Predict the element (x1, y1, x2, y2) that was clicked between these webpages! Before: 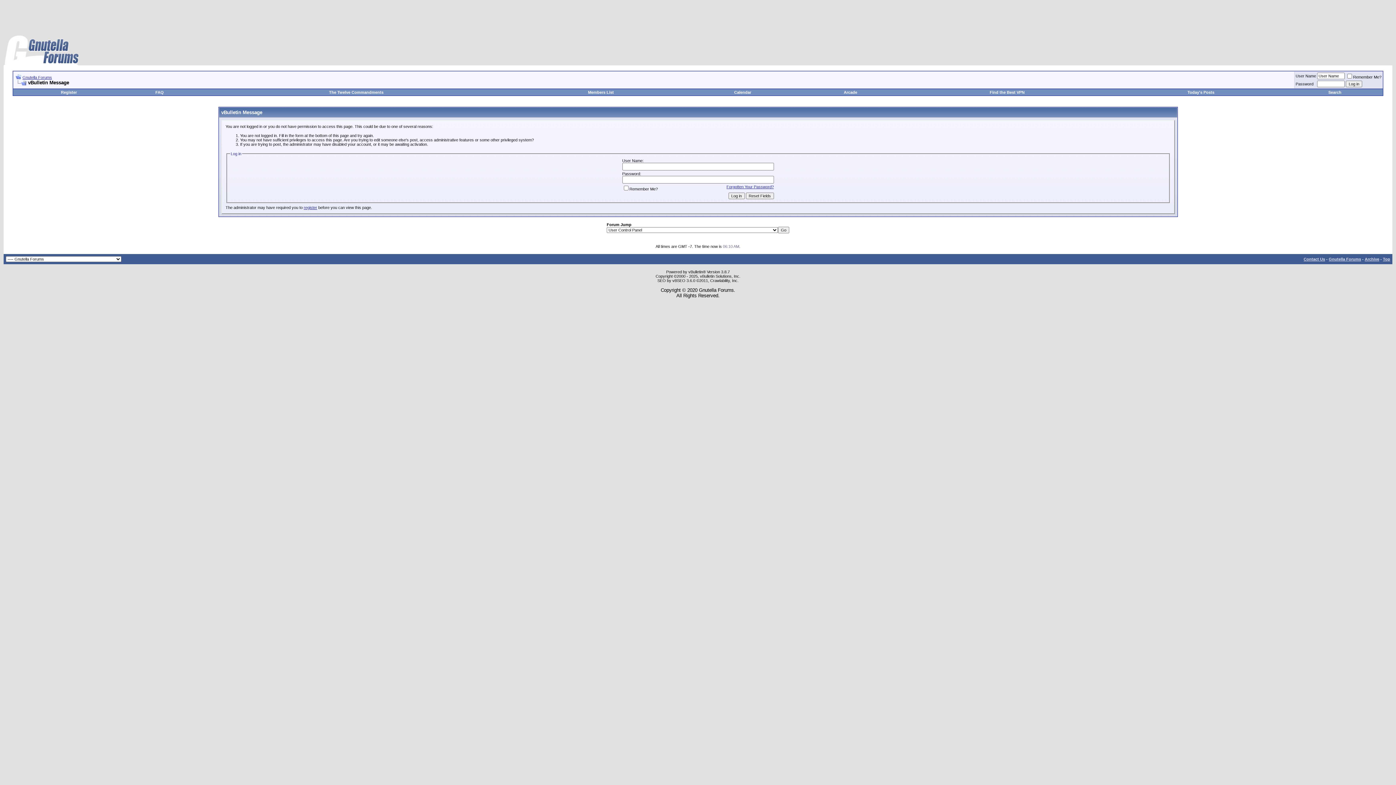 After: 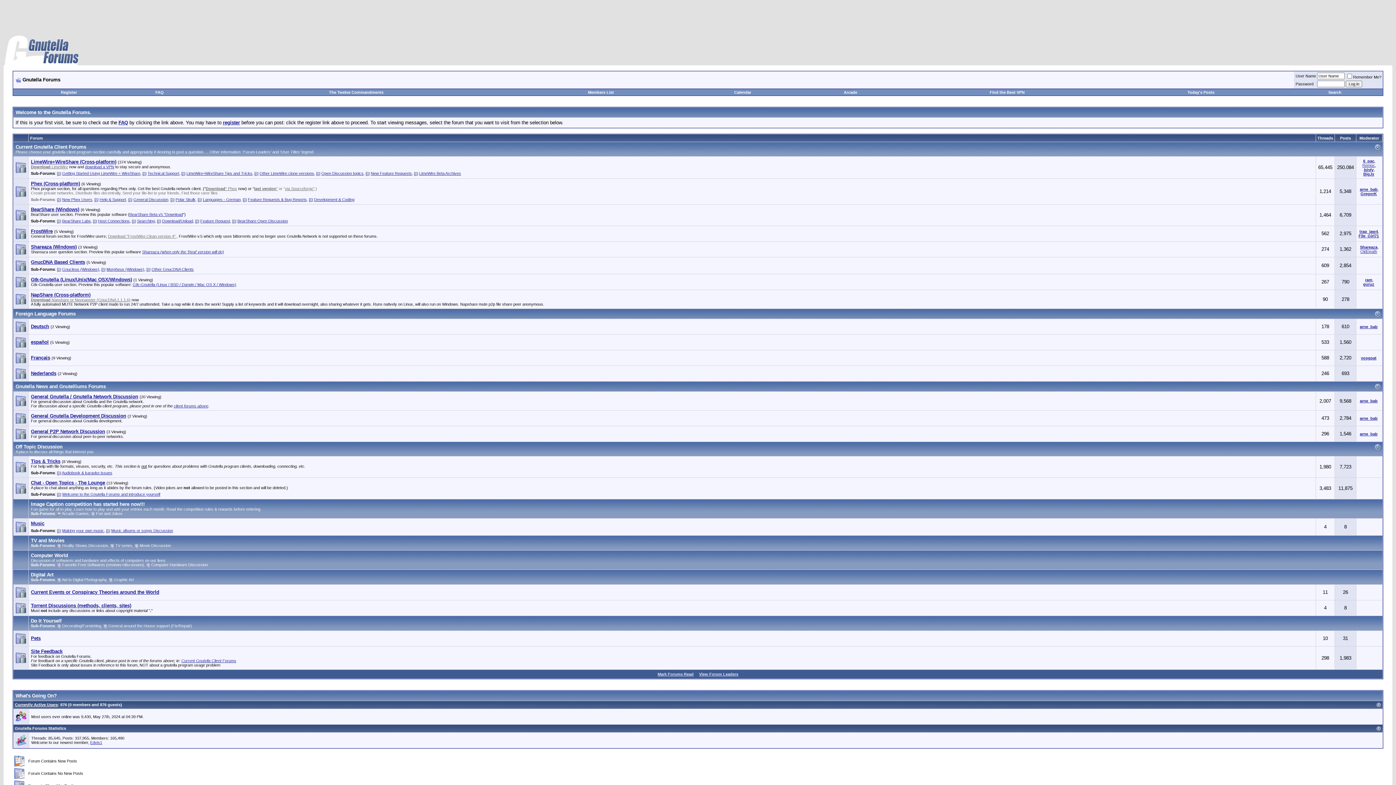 Action: label: Gnutella Forums bbox: (1329, 257, 1361, 261)